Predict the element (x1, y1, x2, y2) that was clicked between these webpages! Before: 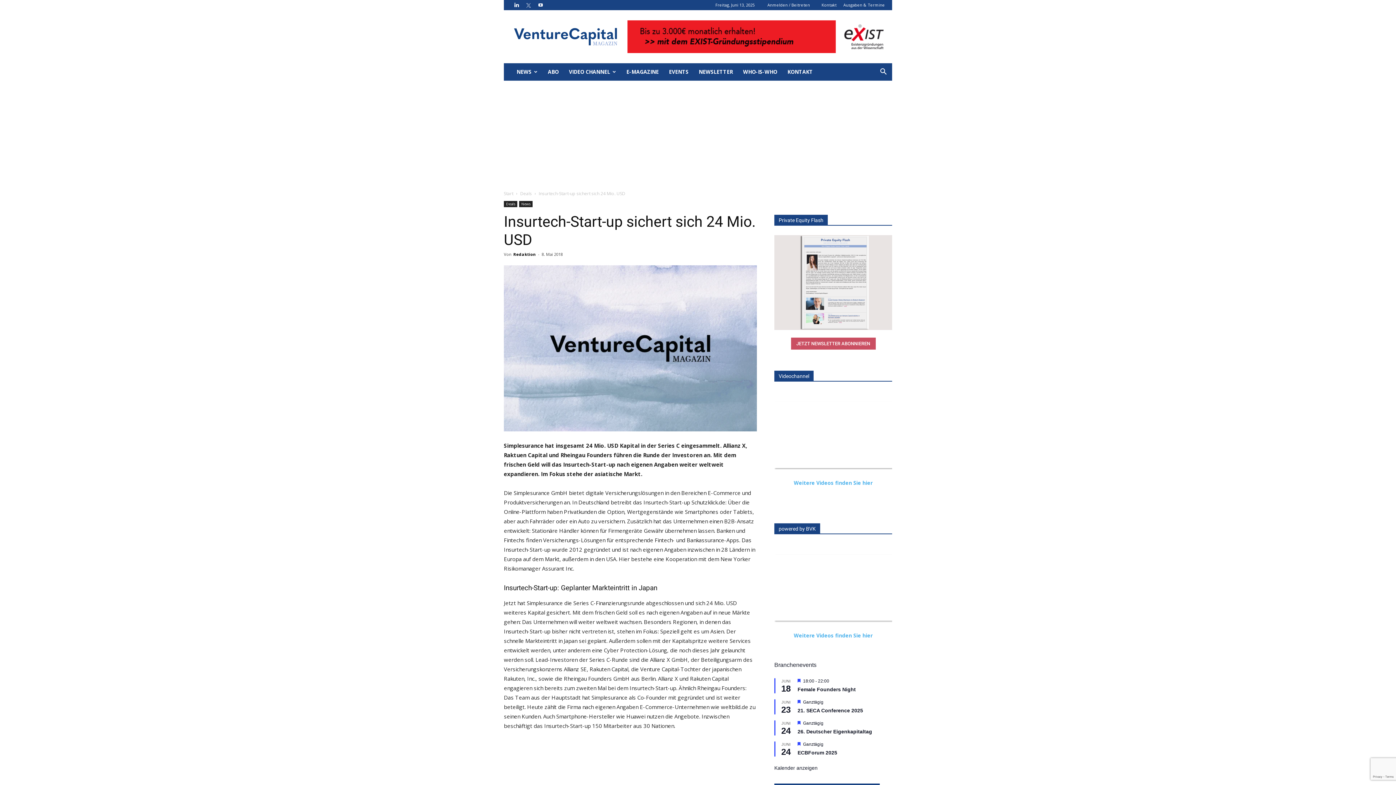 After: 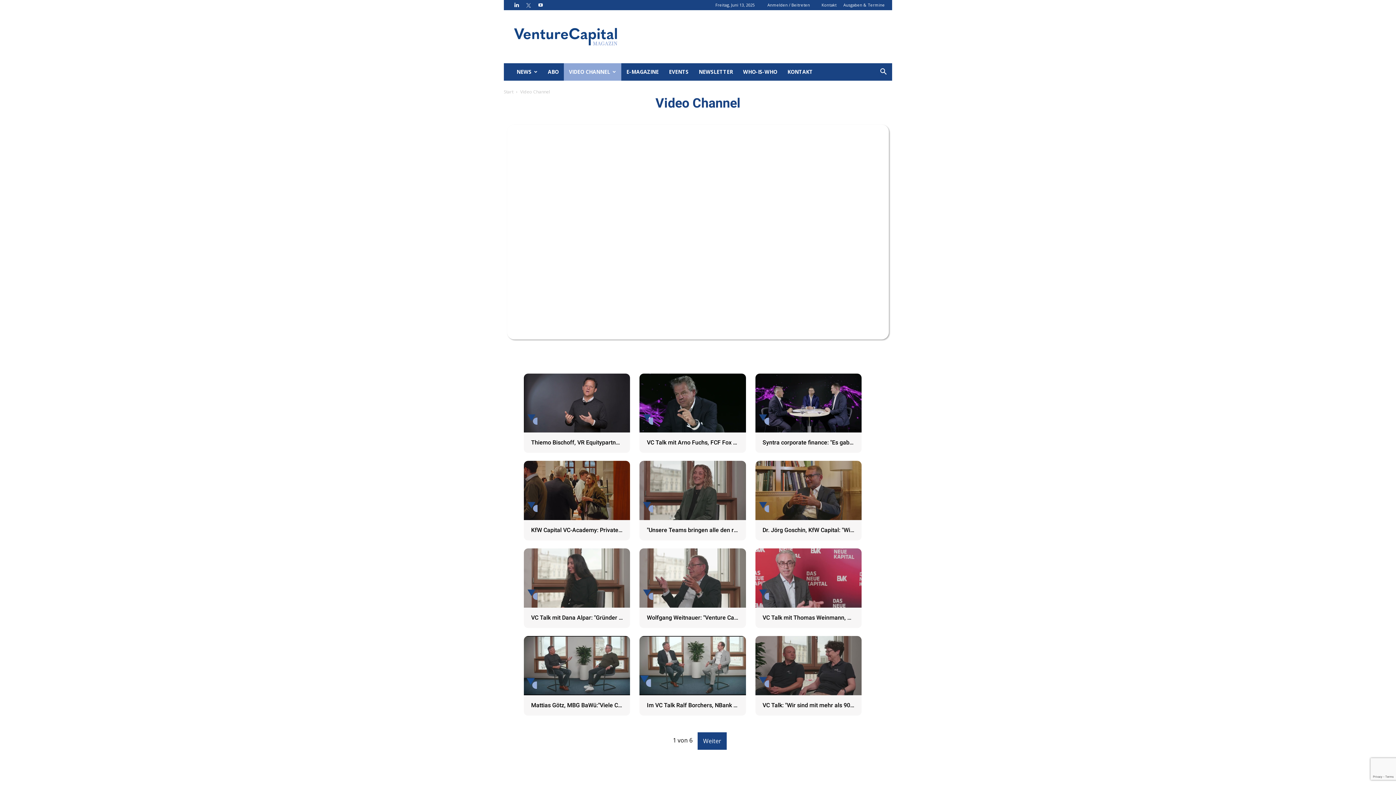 Action: bbox: (564, 63, 621, 80) label: VIDEO CHANNEL